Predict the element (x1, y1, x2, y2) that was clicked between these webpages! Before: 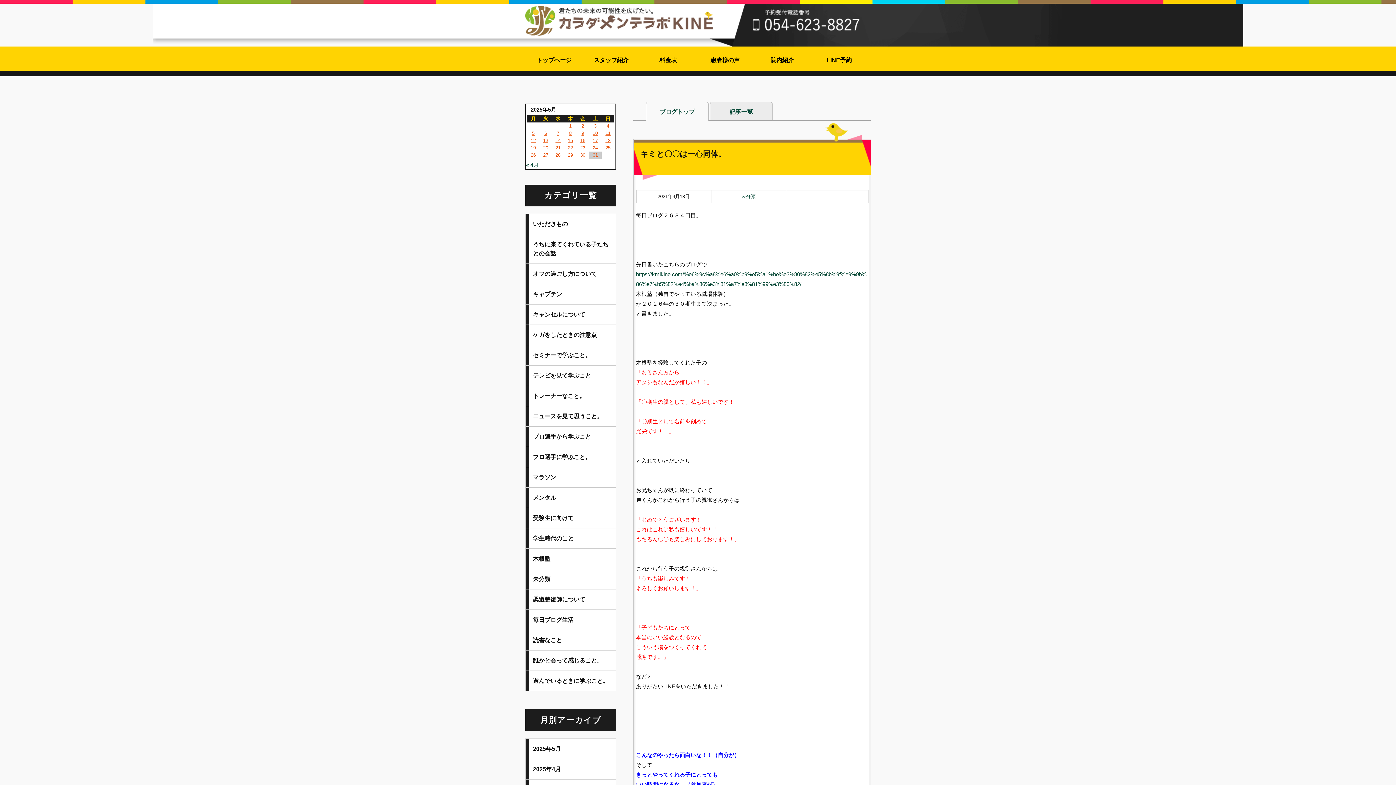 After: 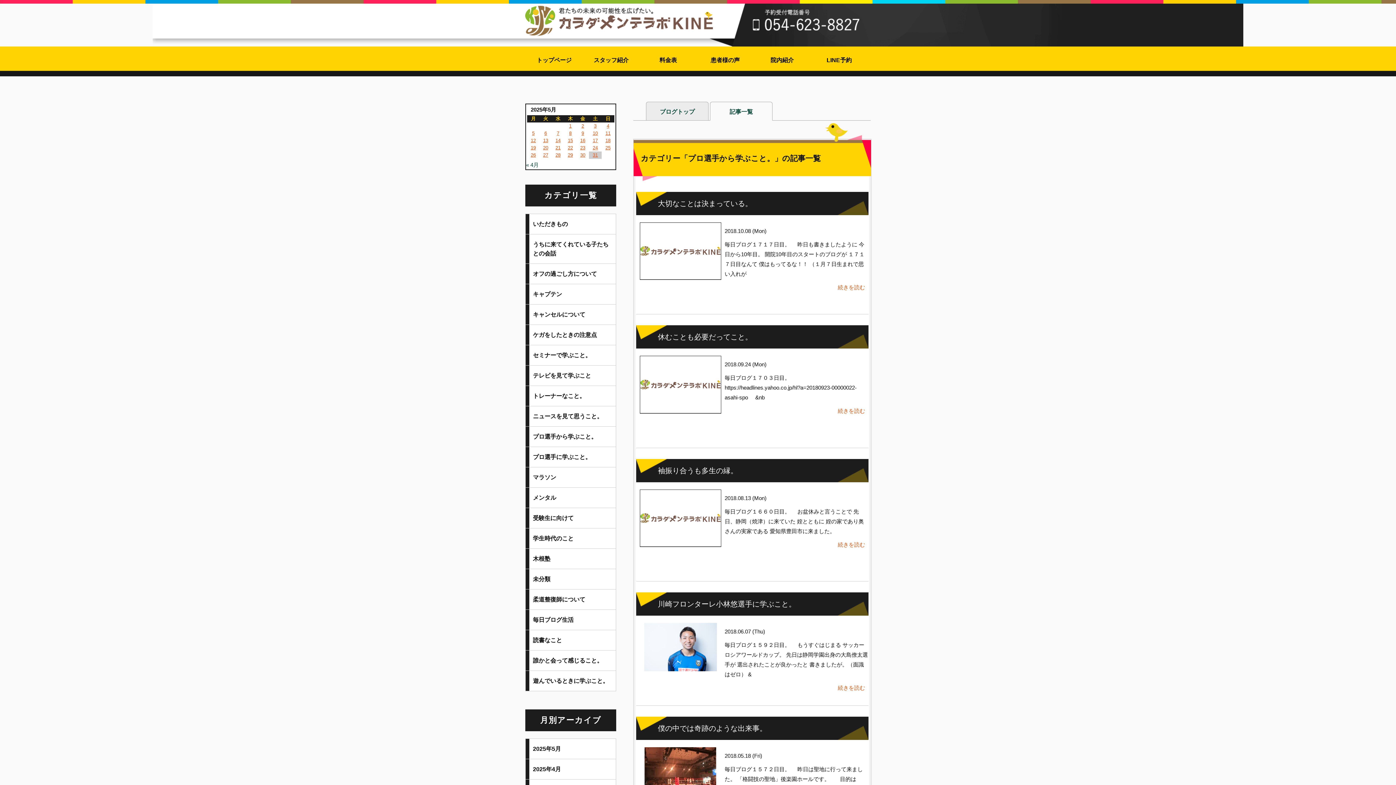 Action: label: プロ選手から学ぶこと。 bbox: (525, 426, 616, 446)